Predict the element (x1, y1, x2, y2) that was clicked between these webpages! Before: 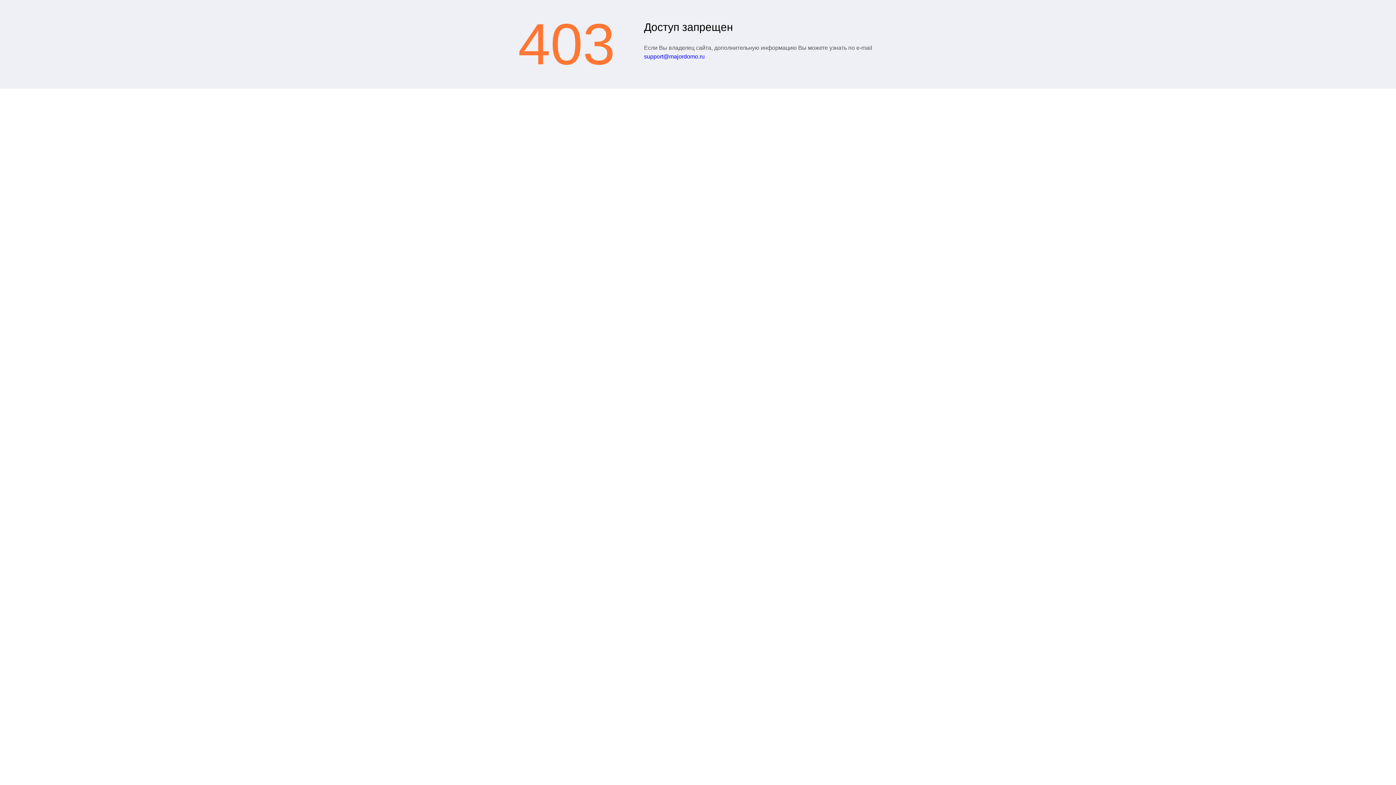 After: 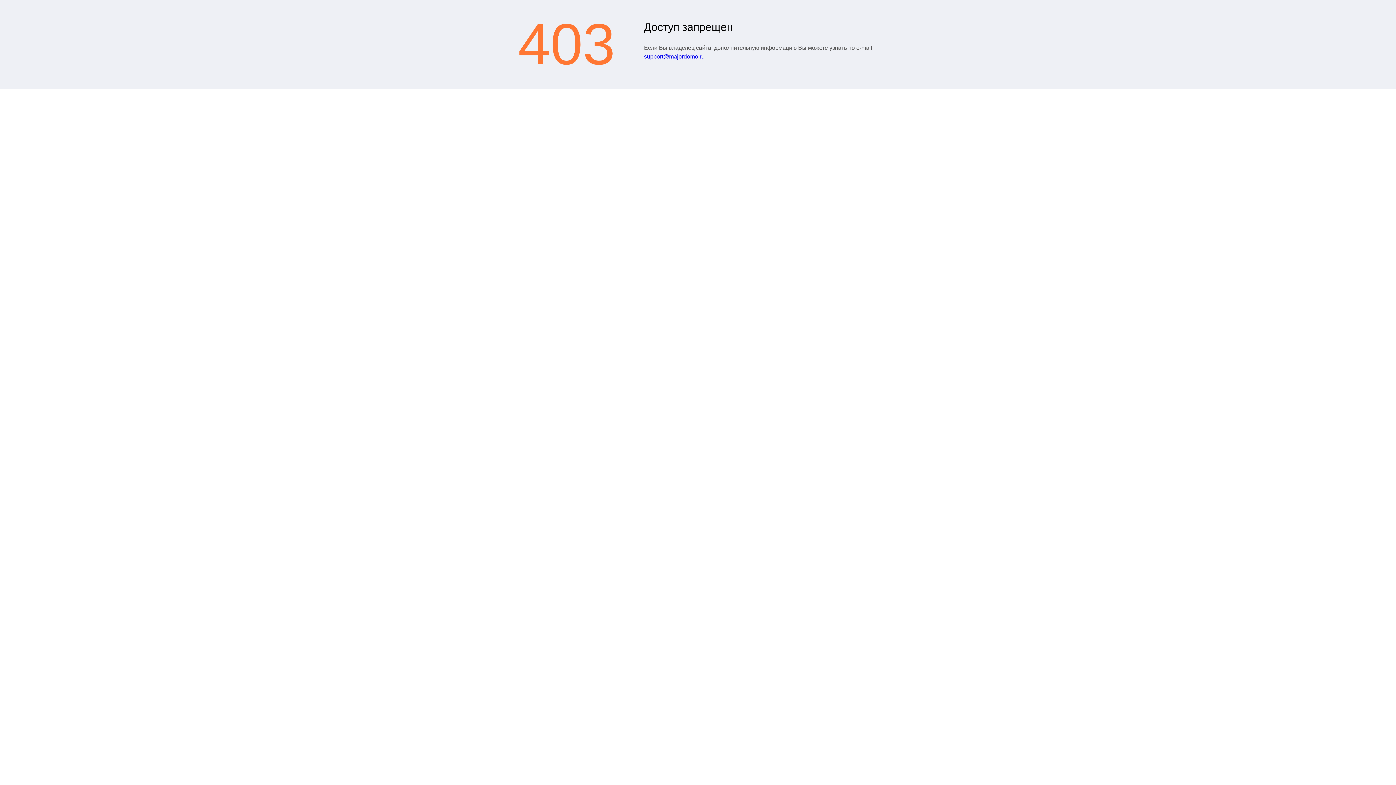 Action: bbox: (644, 53, 704, 59) label: support@majordomo.ru